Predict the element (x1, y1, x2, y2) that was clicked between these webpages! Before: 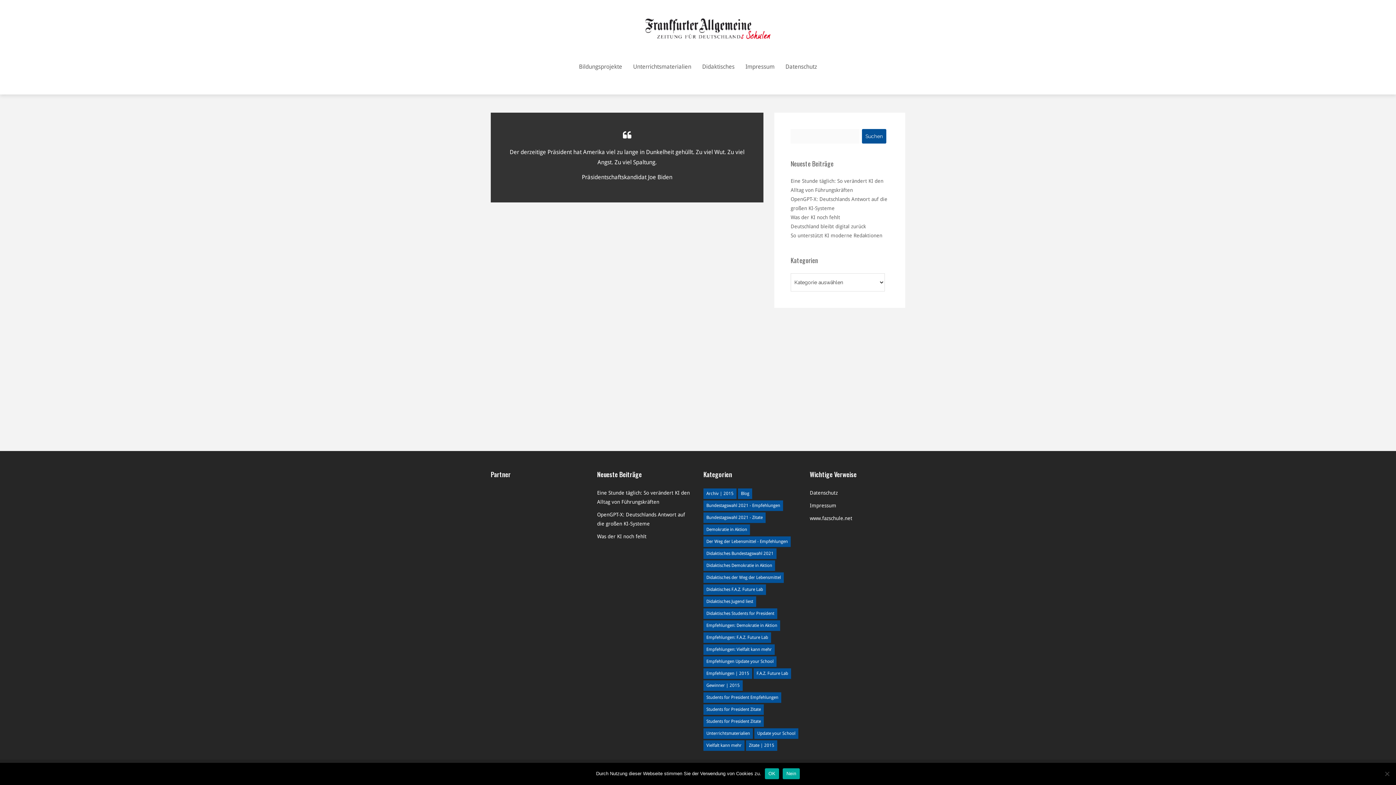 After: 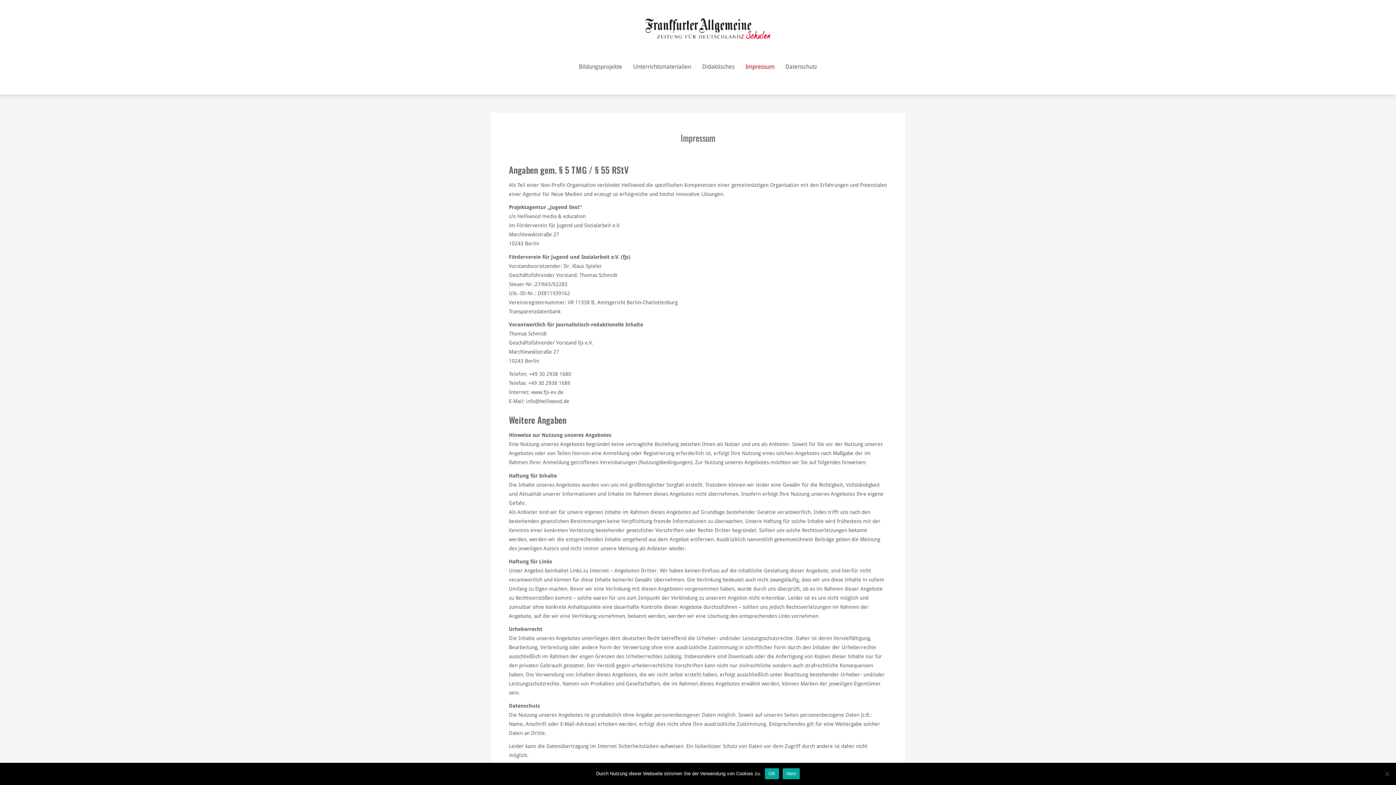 Action: label: Impressum bbox: (745, 62, 774, 70)